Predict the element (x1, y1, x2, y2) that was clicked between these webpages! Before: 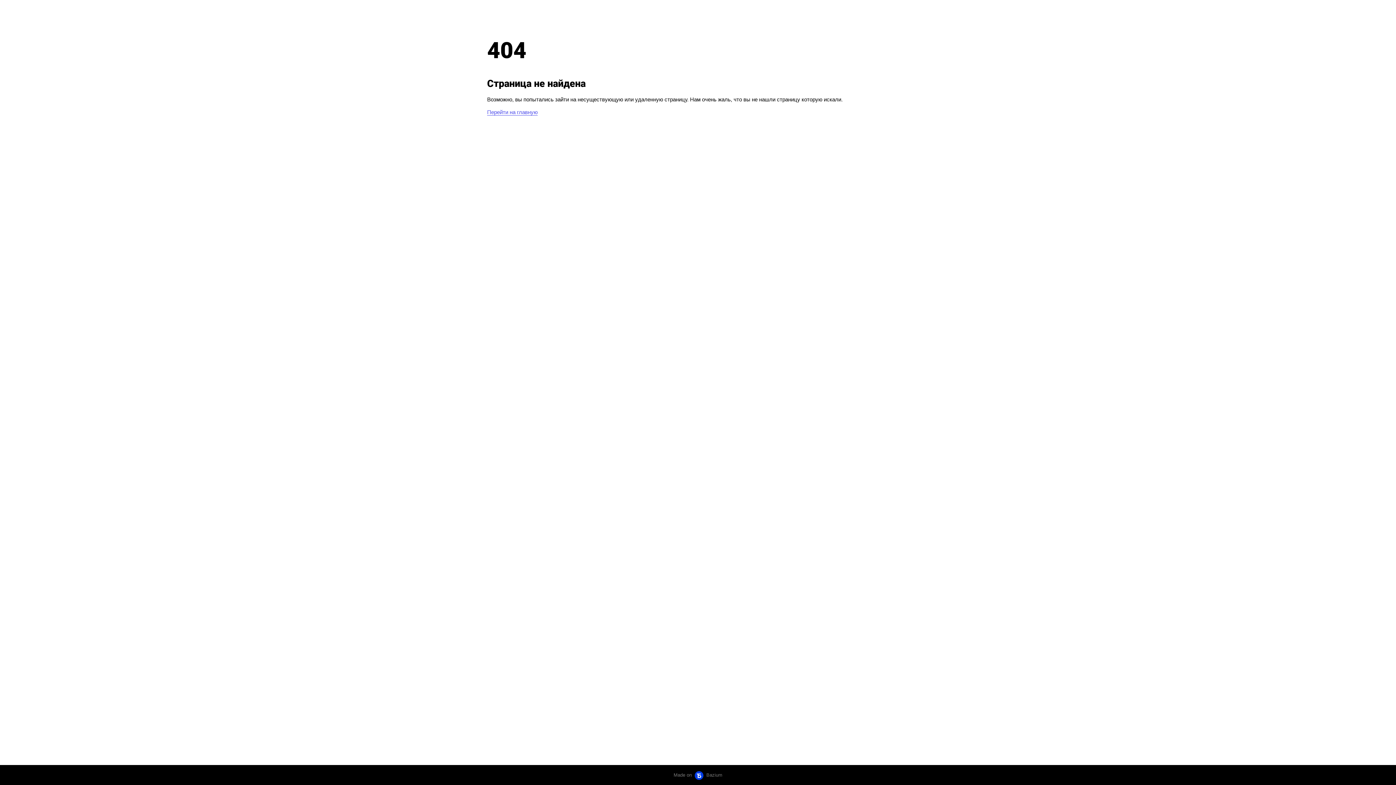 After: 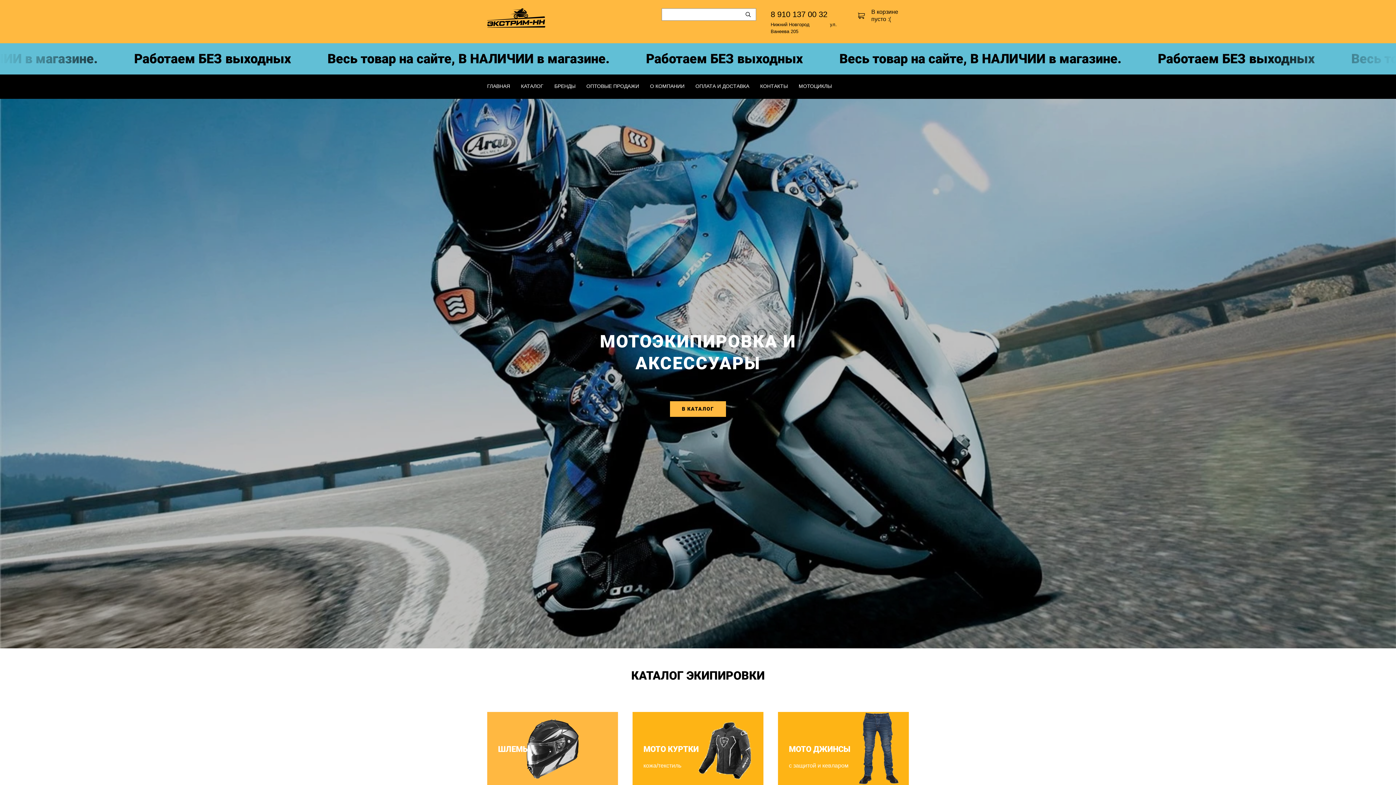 Action: bbox: (487, 109, 537, 115) label: Перейти на главную